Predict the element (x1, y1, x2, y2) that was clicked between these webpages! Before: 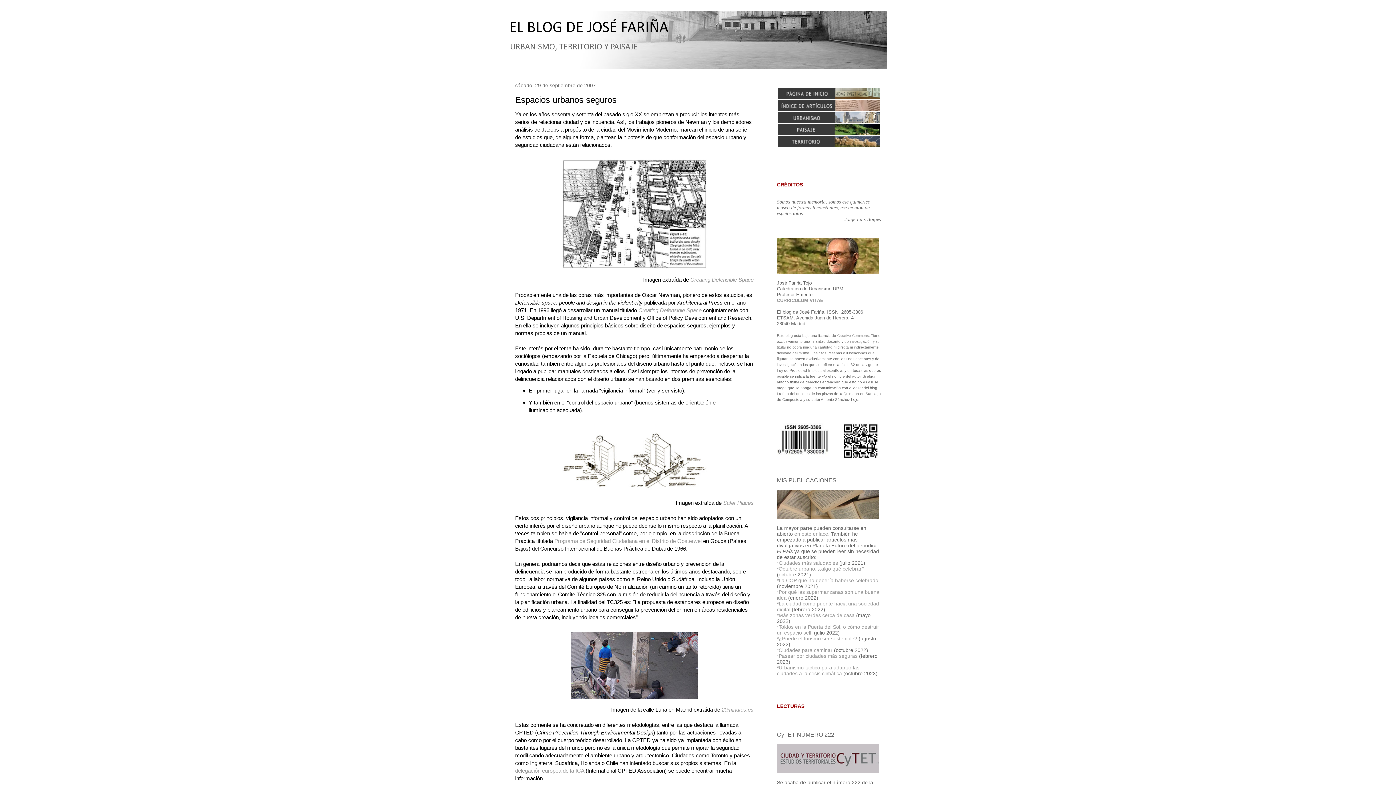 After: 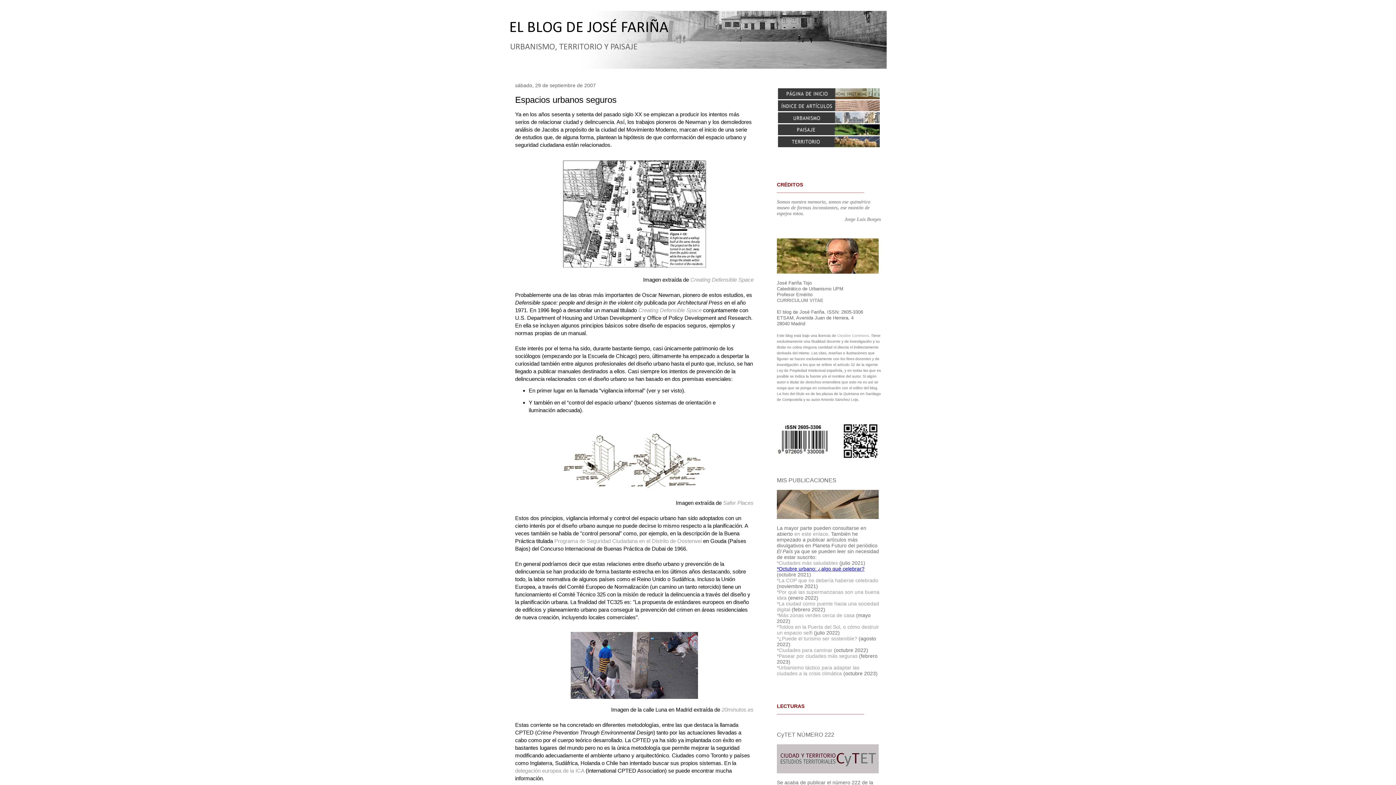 Action: bbox: (777, 566, 864, 571) label: *Octubre urbano: ¿algo qué celebrar?